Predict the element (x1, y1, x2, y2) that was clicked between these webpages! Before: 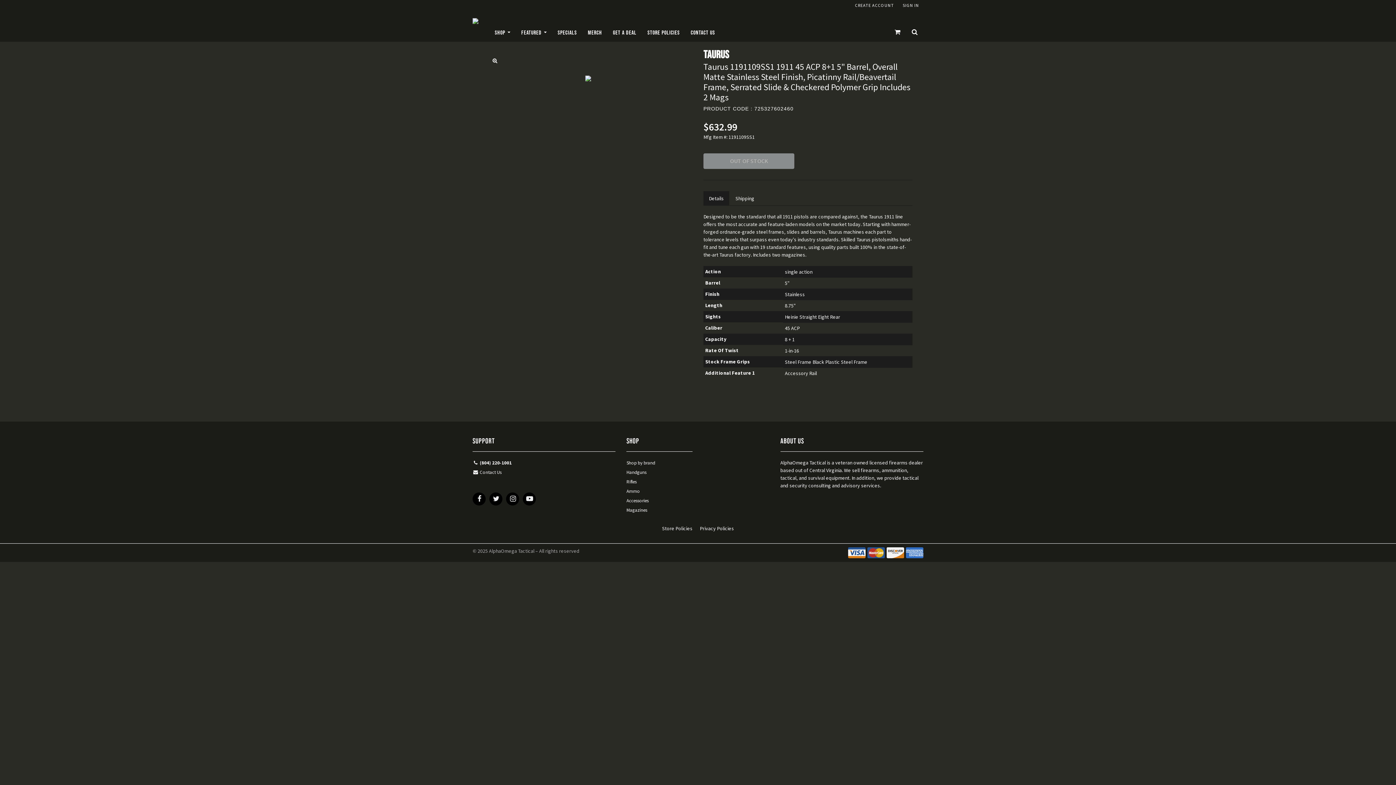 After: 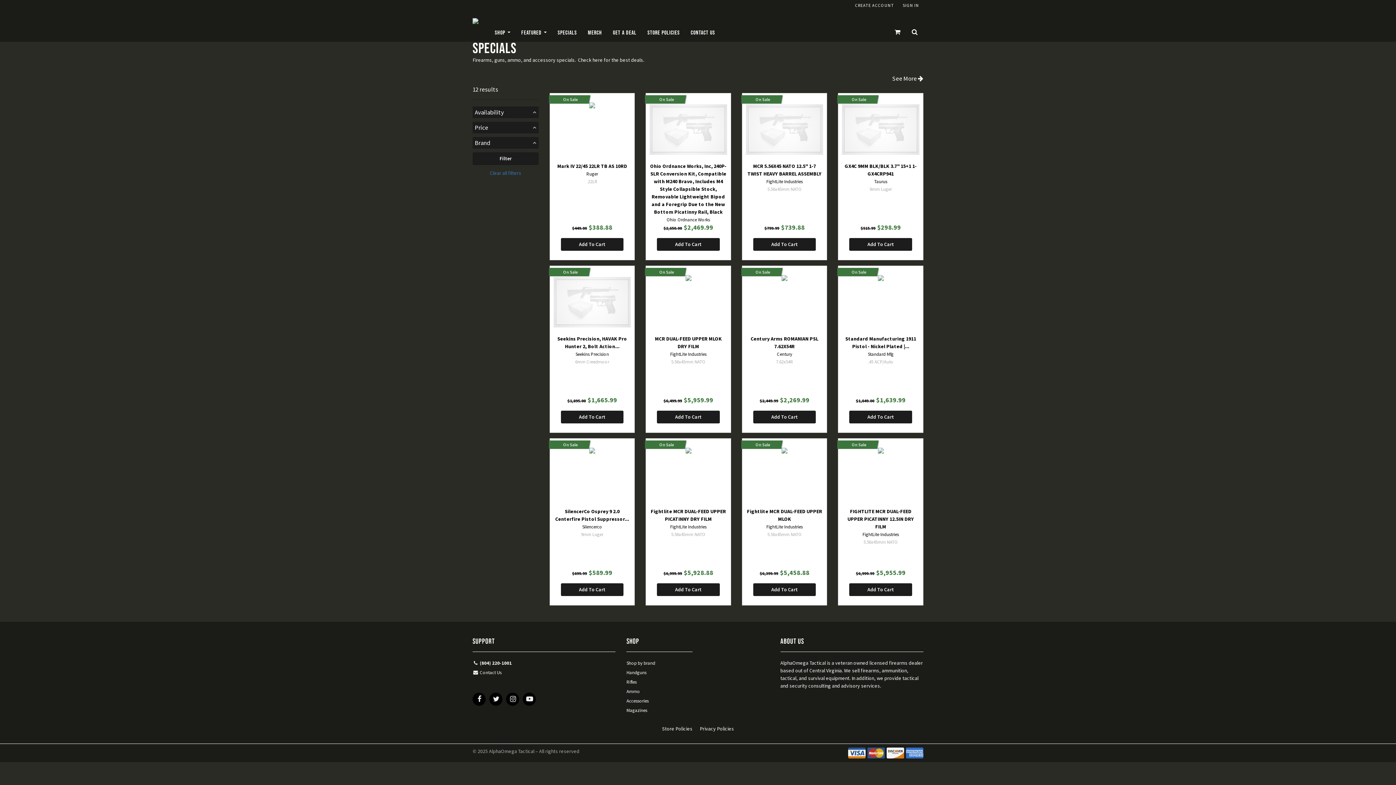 Action: bbox: (552, 10, 582, 41) label: SPECIALS